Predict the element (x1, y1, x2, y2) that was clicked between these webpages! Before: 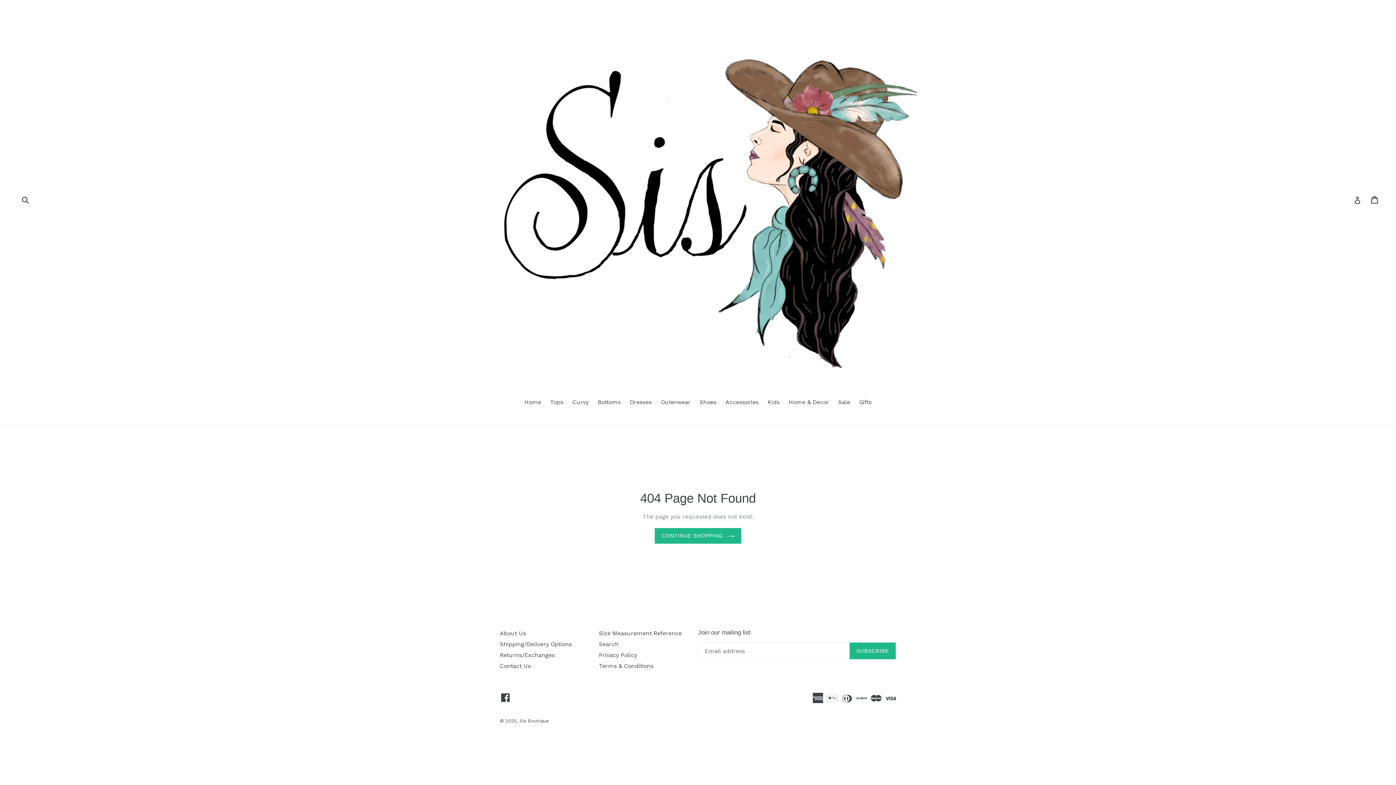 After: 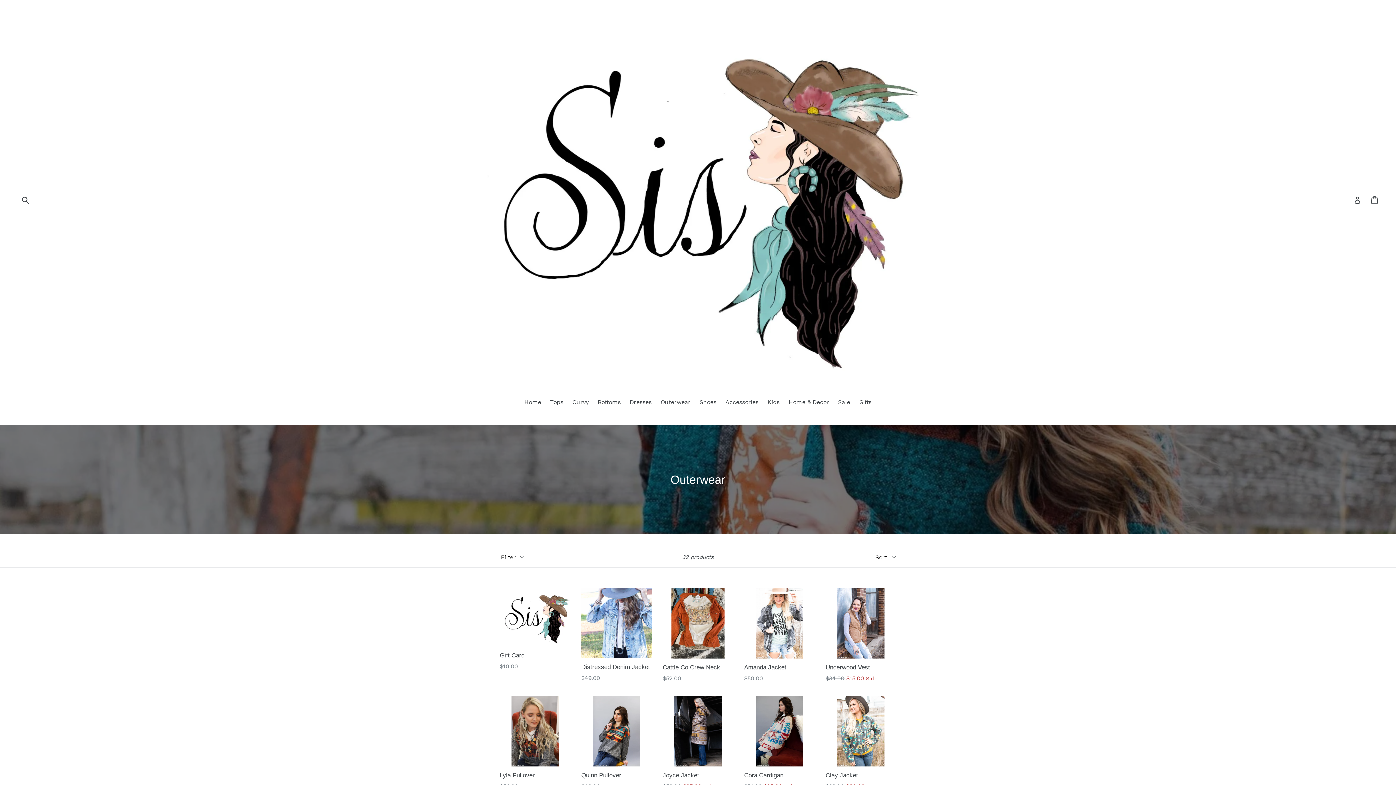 Action: bbox: (657, 398, 694, 408) label: Outerwear